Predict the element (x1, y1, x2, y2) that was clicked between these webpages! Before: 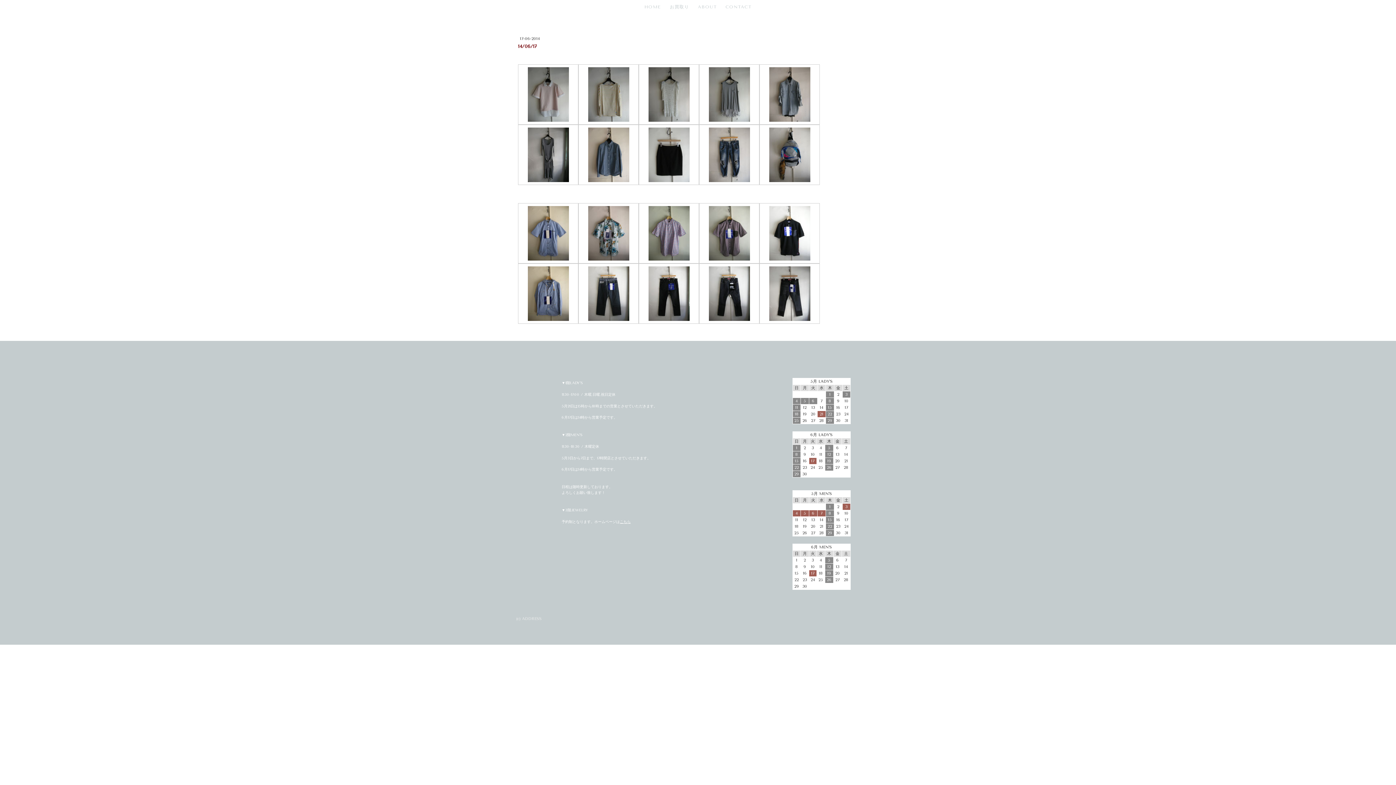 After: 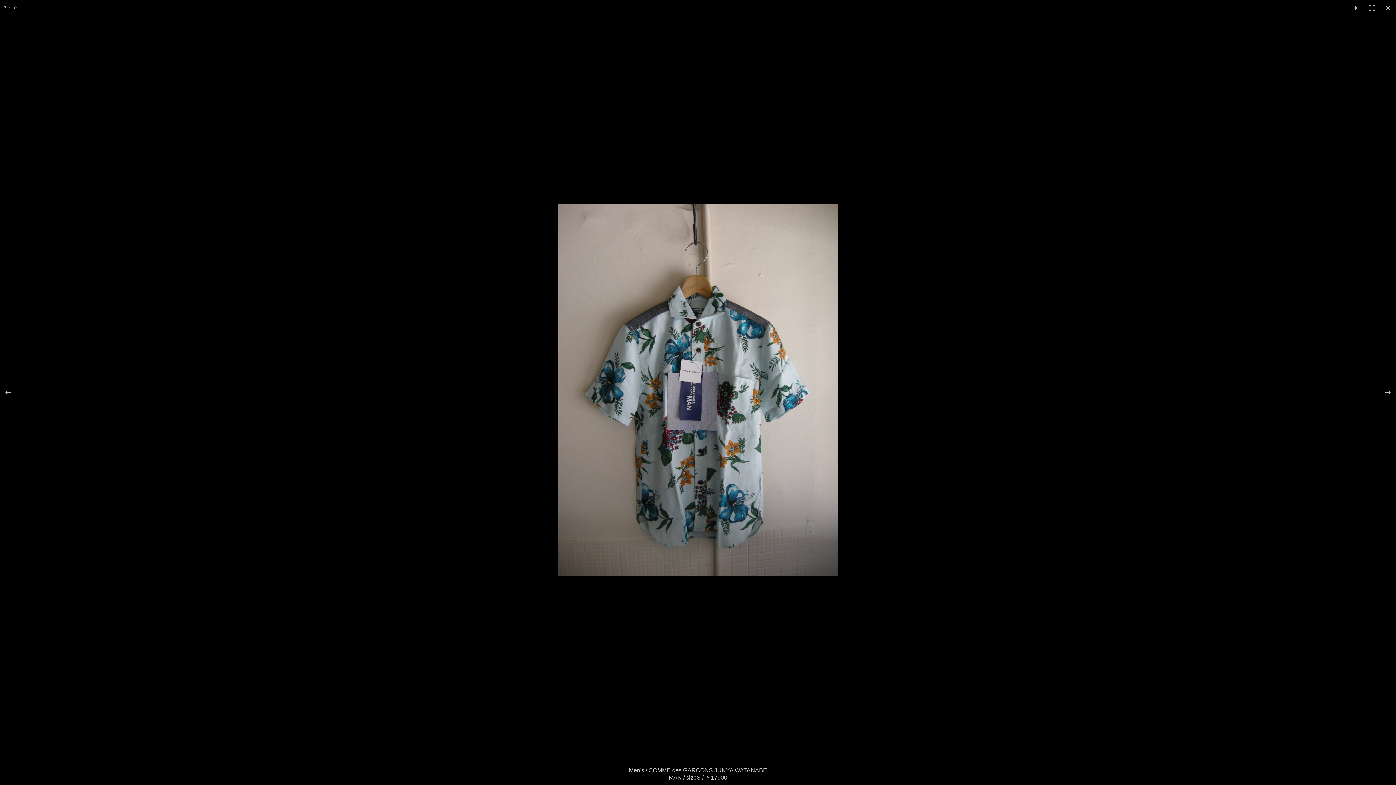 Action: bbox: (588, 230, 629, 235)